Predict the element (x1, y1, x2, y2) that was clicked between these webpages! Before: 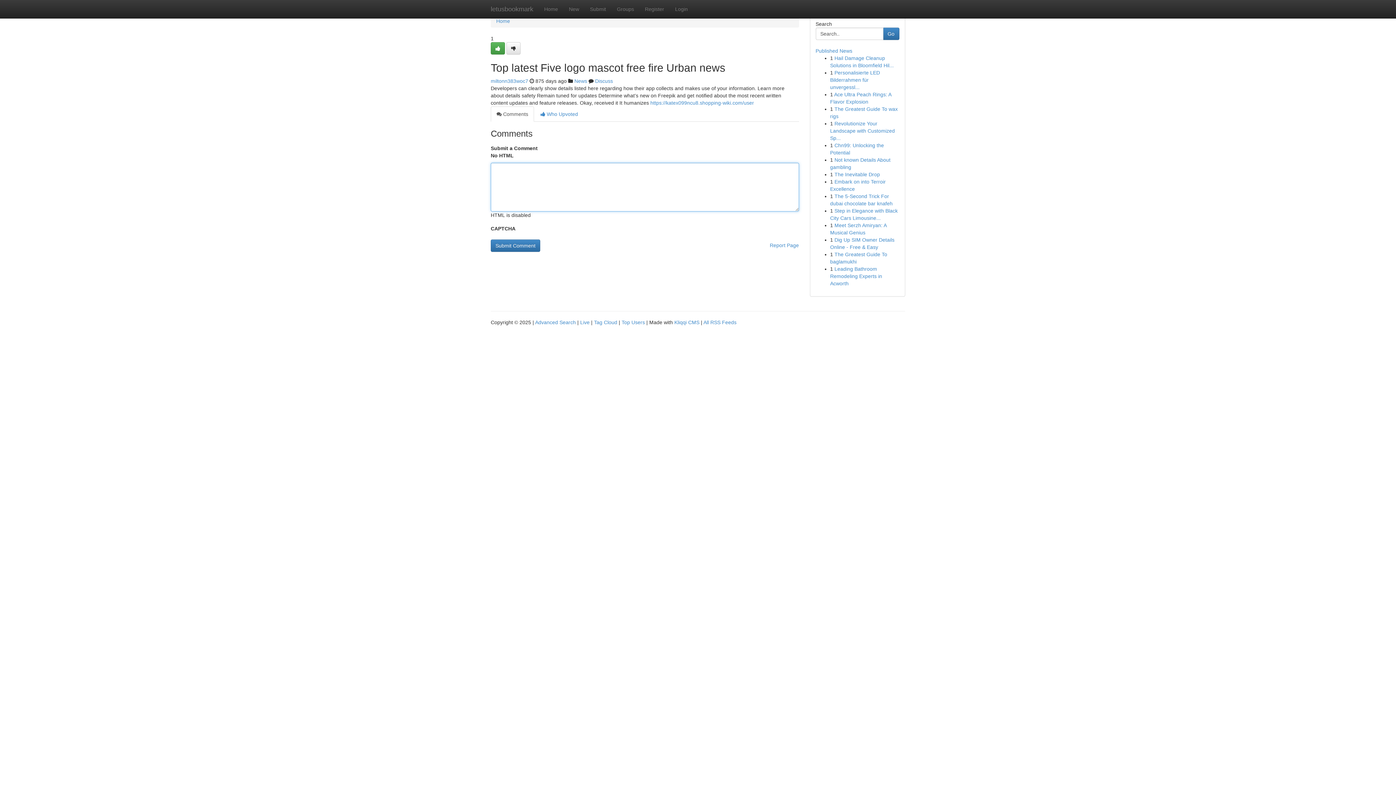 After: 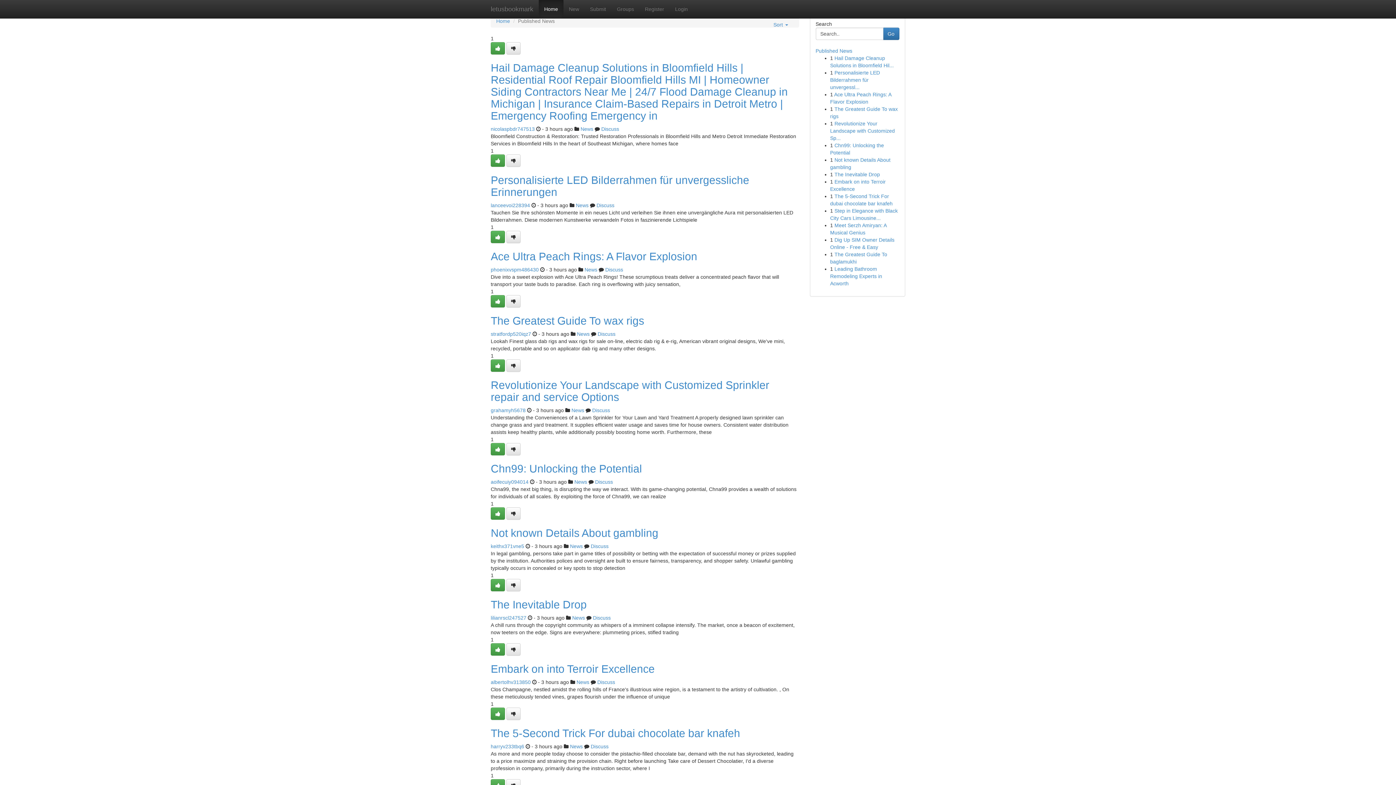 Action: bbox: (538, 0, 563, 18) label: Home